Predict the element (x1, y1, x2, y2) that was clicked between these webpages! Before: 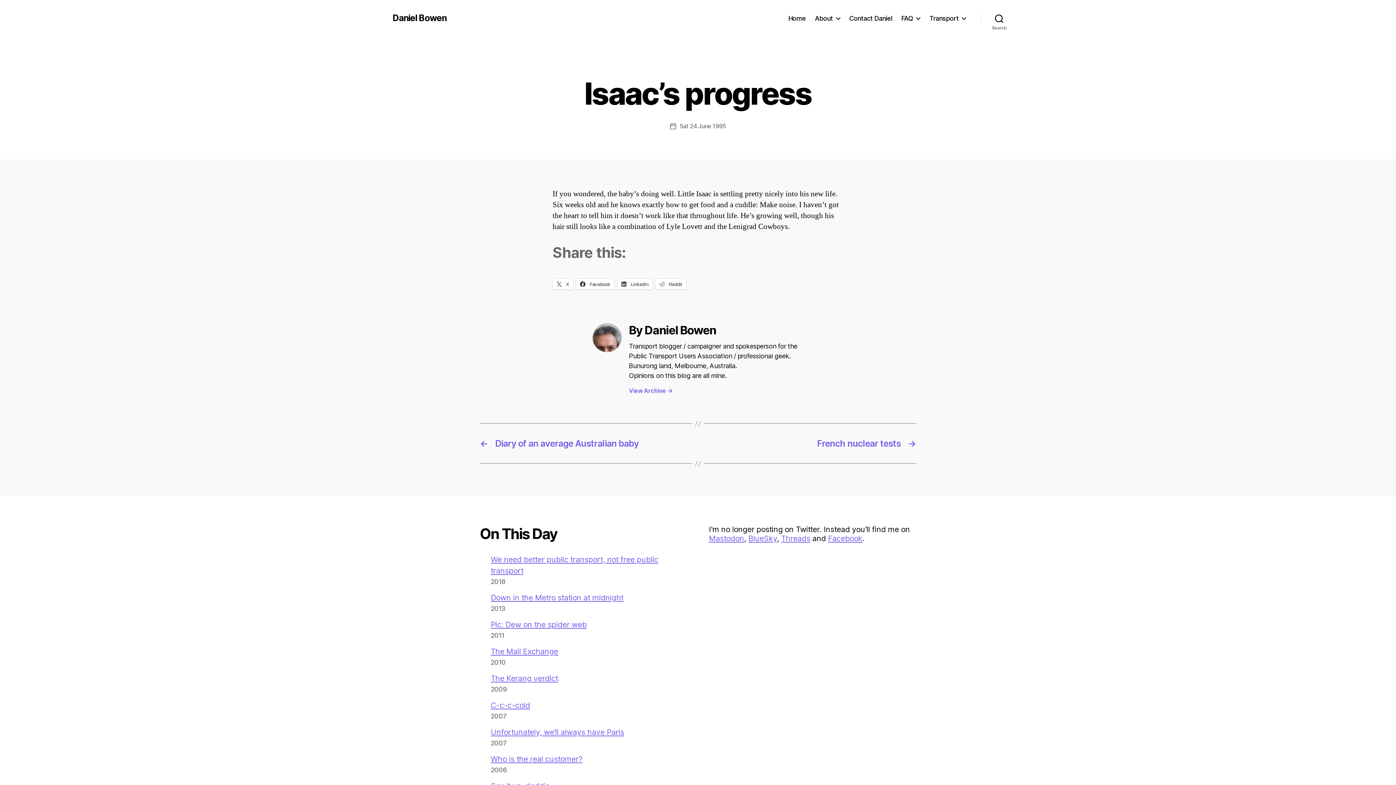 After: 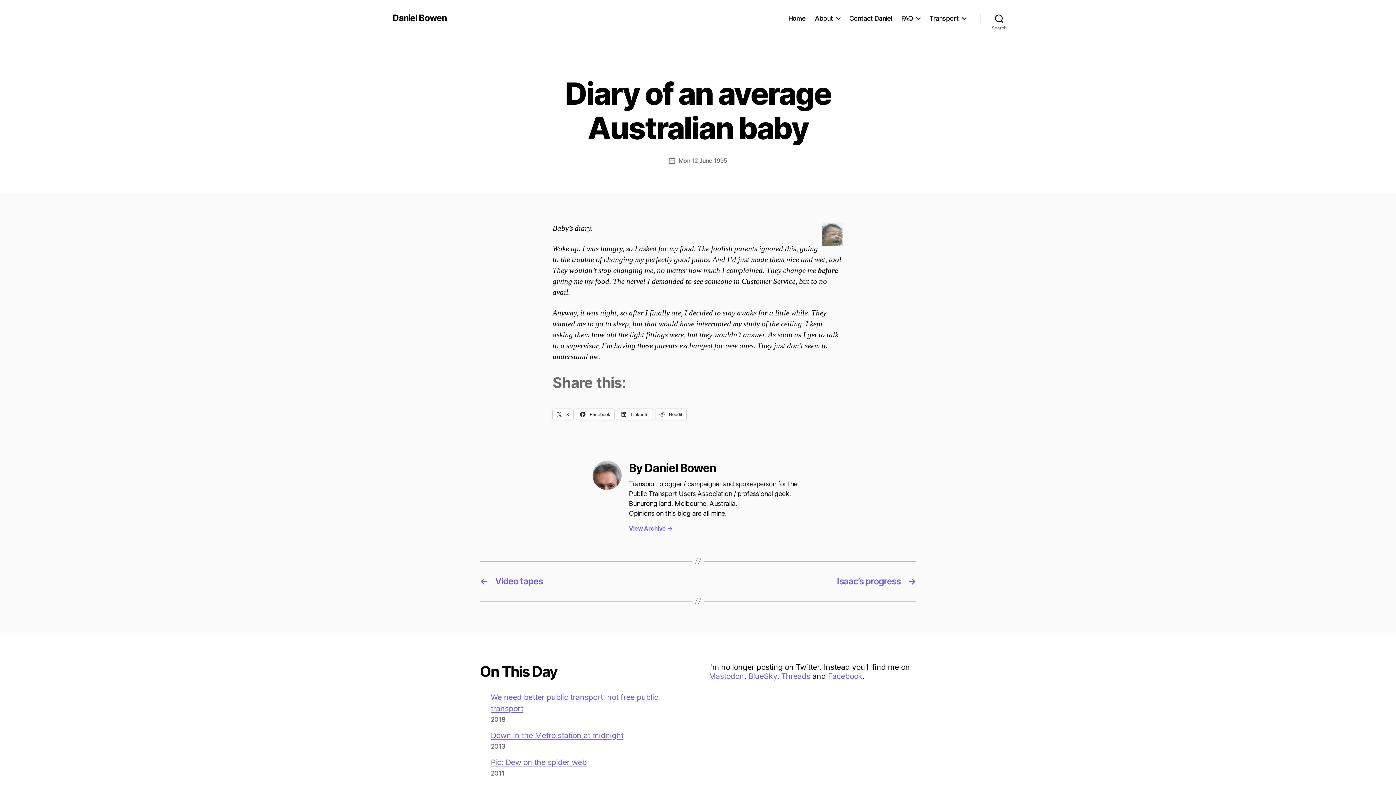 Action: bbox: (480, 438, 690, 449) label: ←
Diary of an average Australian baby